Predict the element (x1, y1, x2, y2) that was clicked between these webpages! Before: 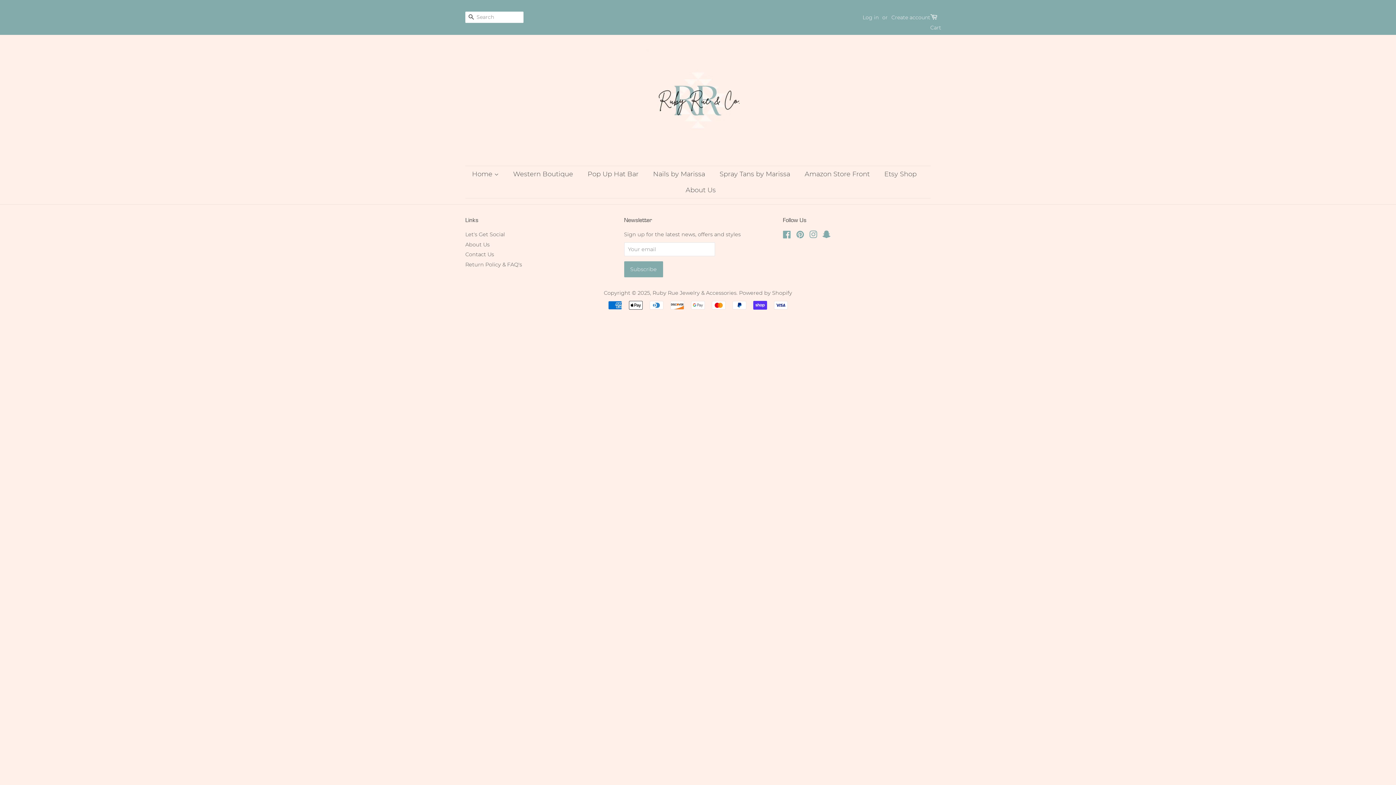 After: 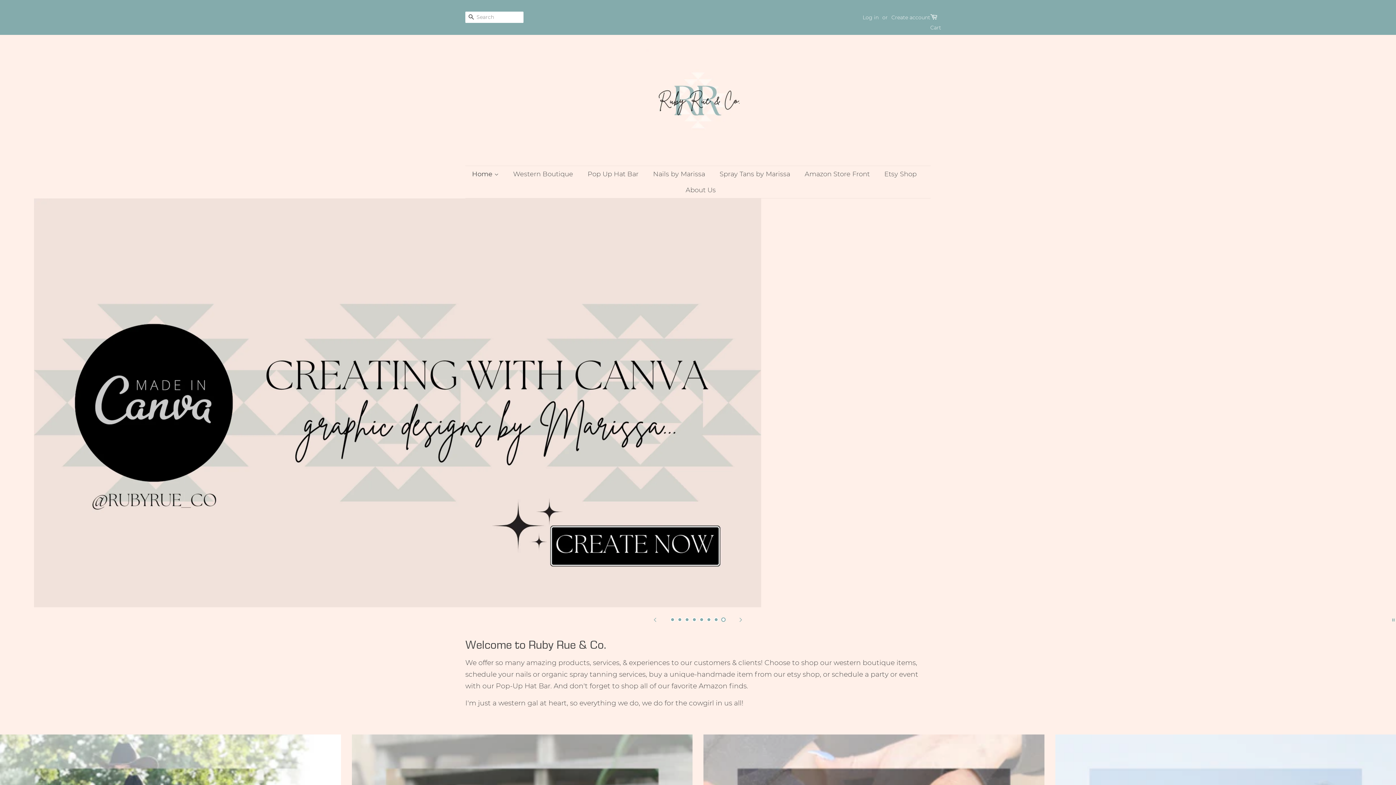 Action: bbox: (472, 166, 506, 182) label: Home 